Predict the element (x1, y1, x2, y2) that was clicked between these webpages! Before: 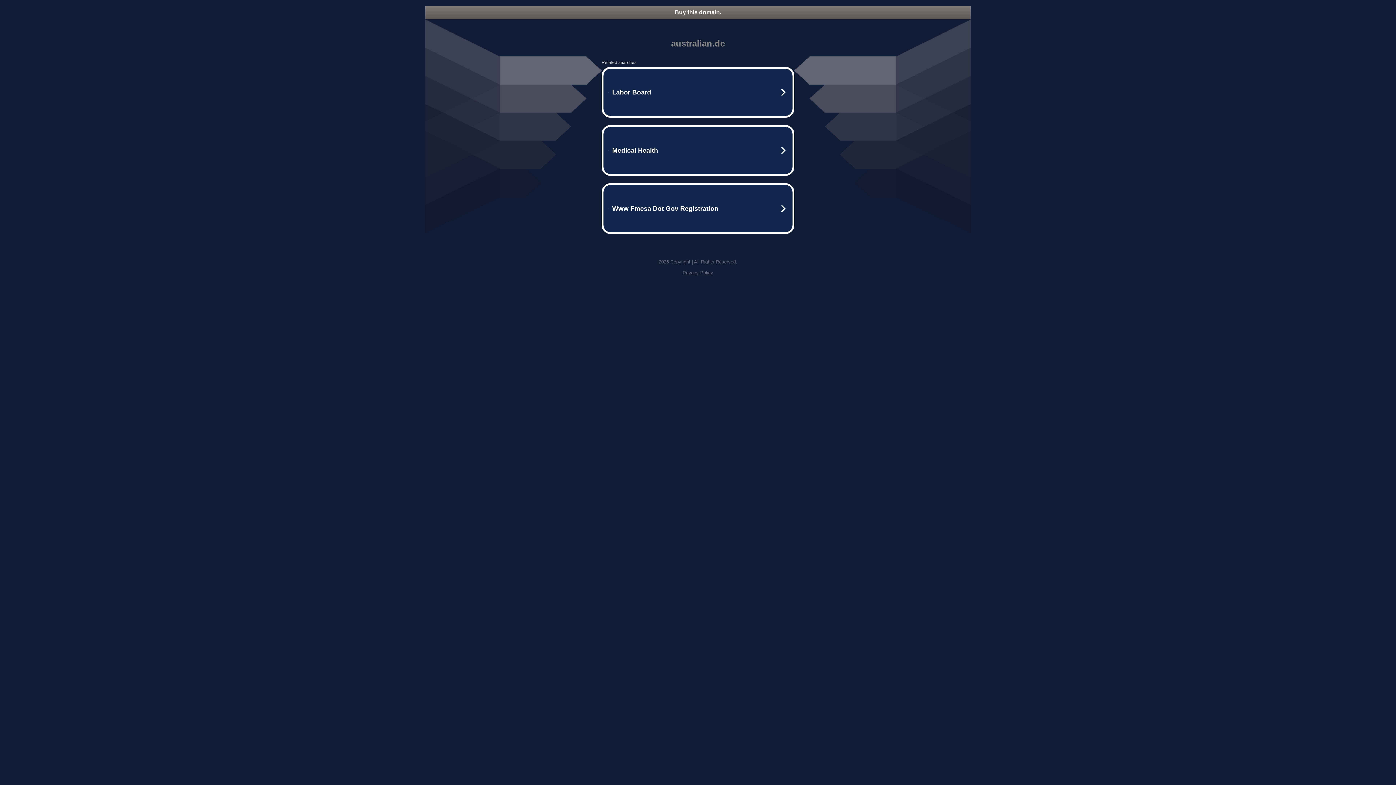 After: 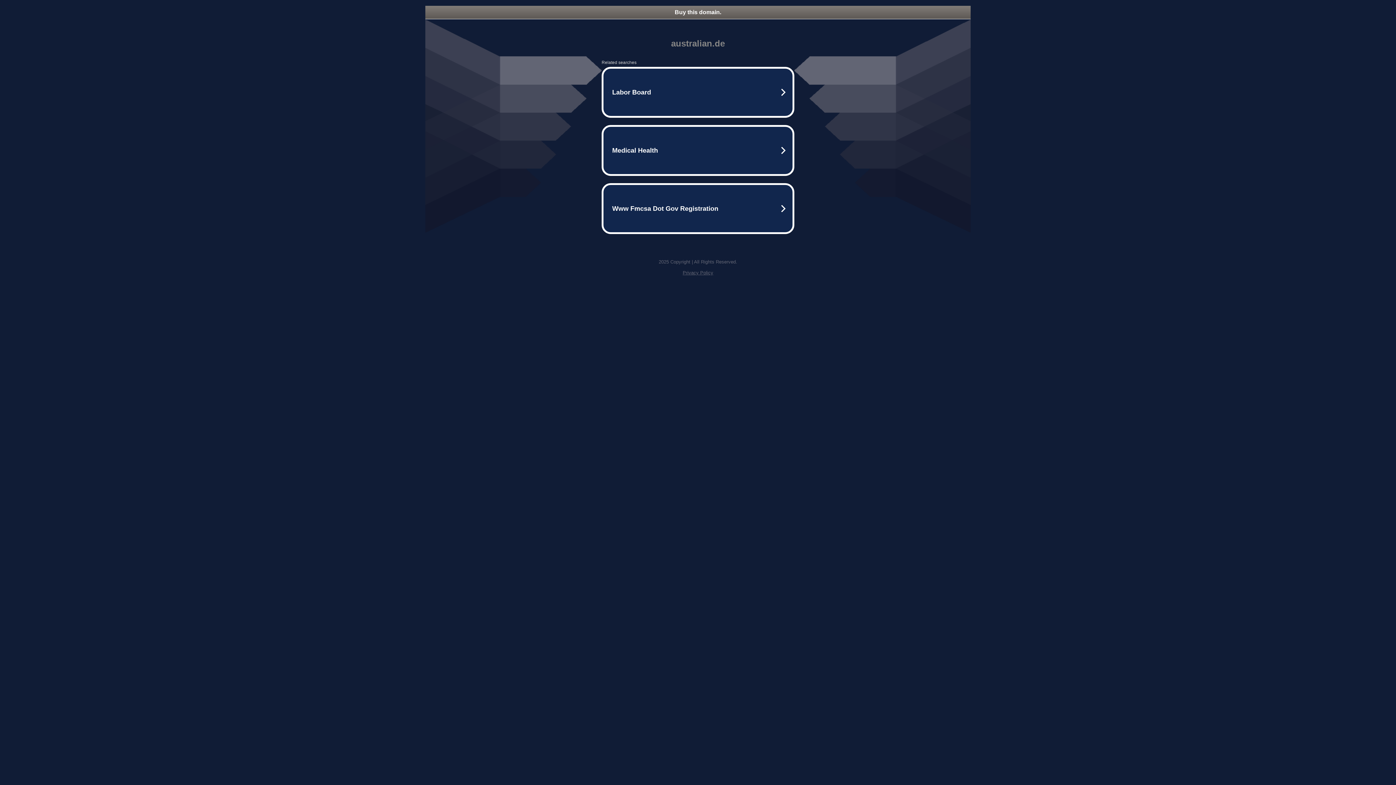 Action: label: Buy this domain. bbox: (425, 5, 970, 18)